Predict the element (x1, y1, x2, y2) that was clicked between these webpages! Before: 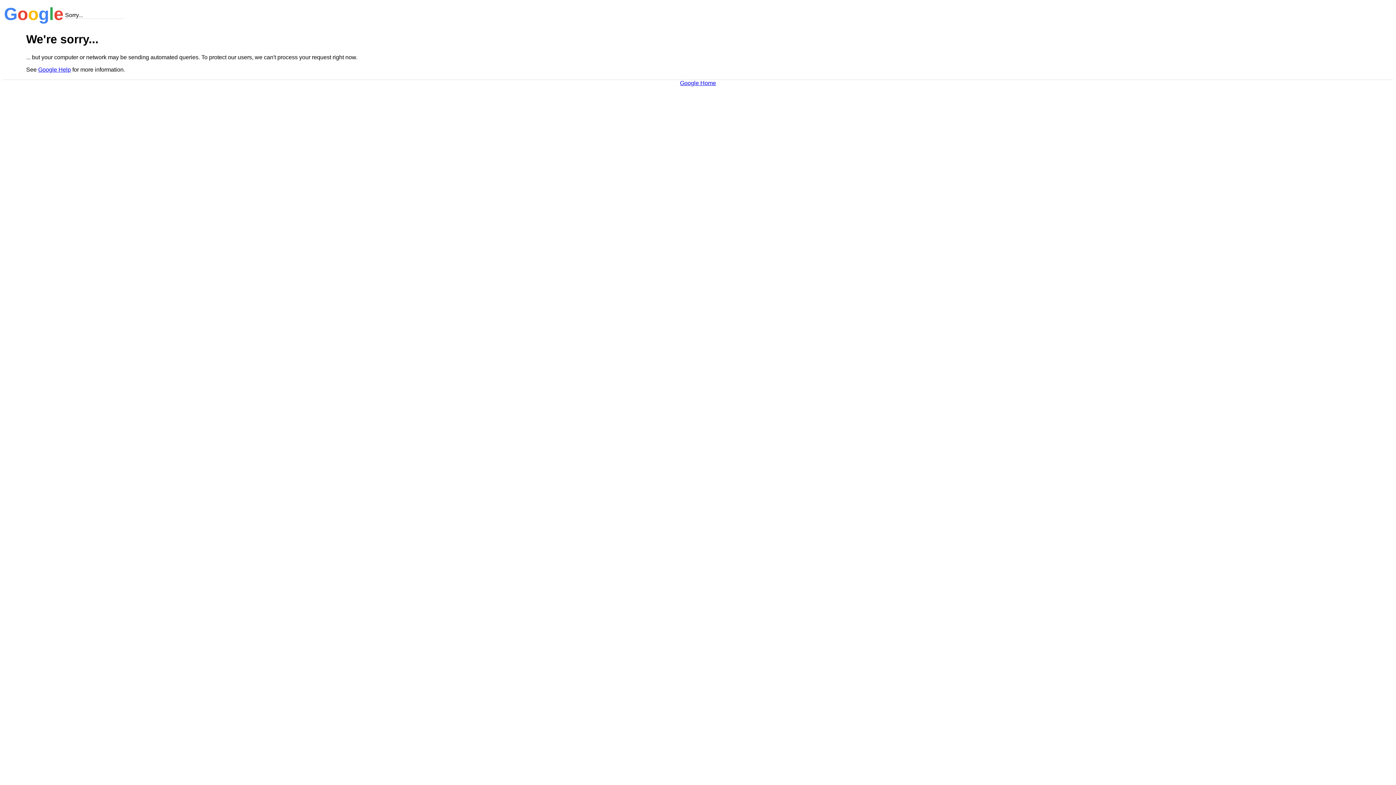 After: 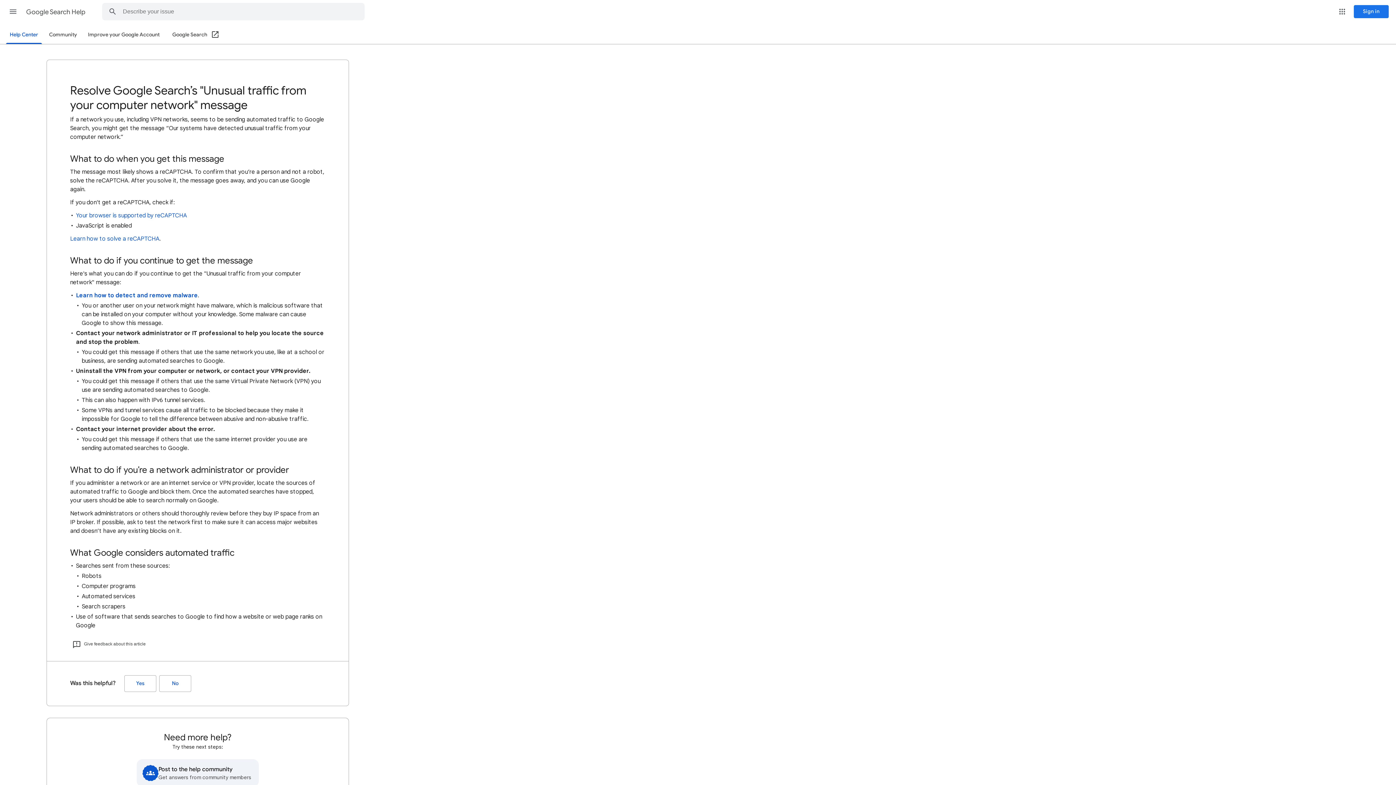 Action: label: Google Help bbox: (38, 66, 70, 72)